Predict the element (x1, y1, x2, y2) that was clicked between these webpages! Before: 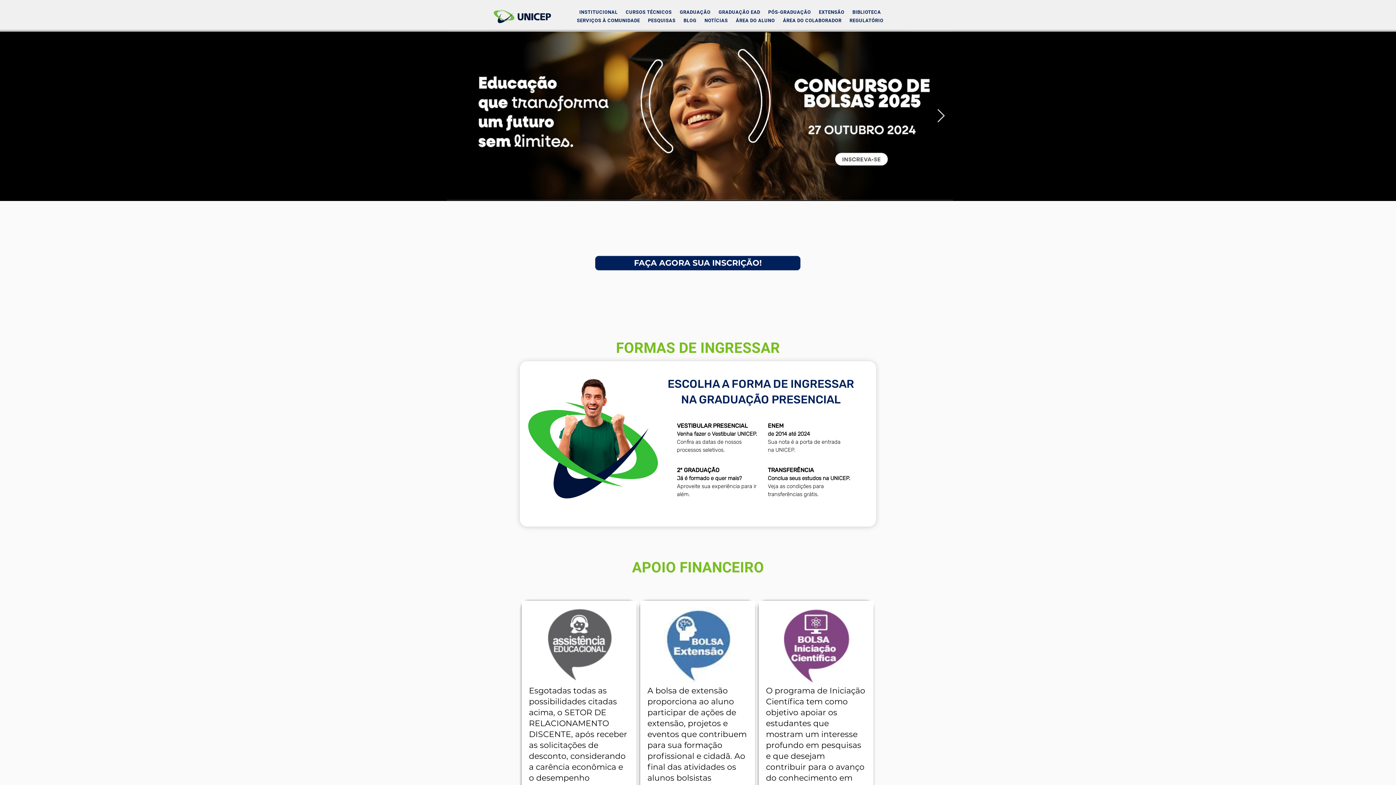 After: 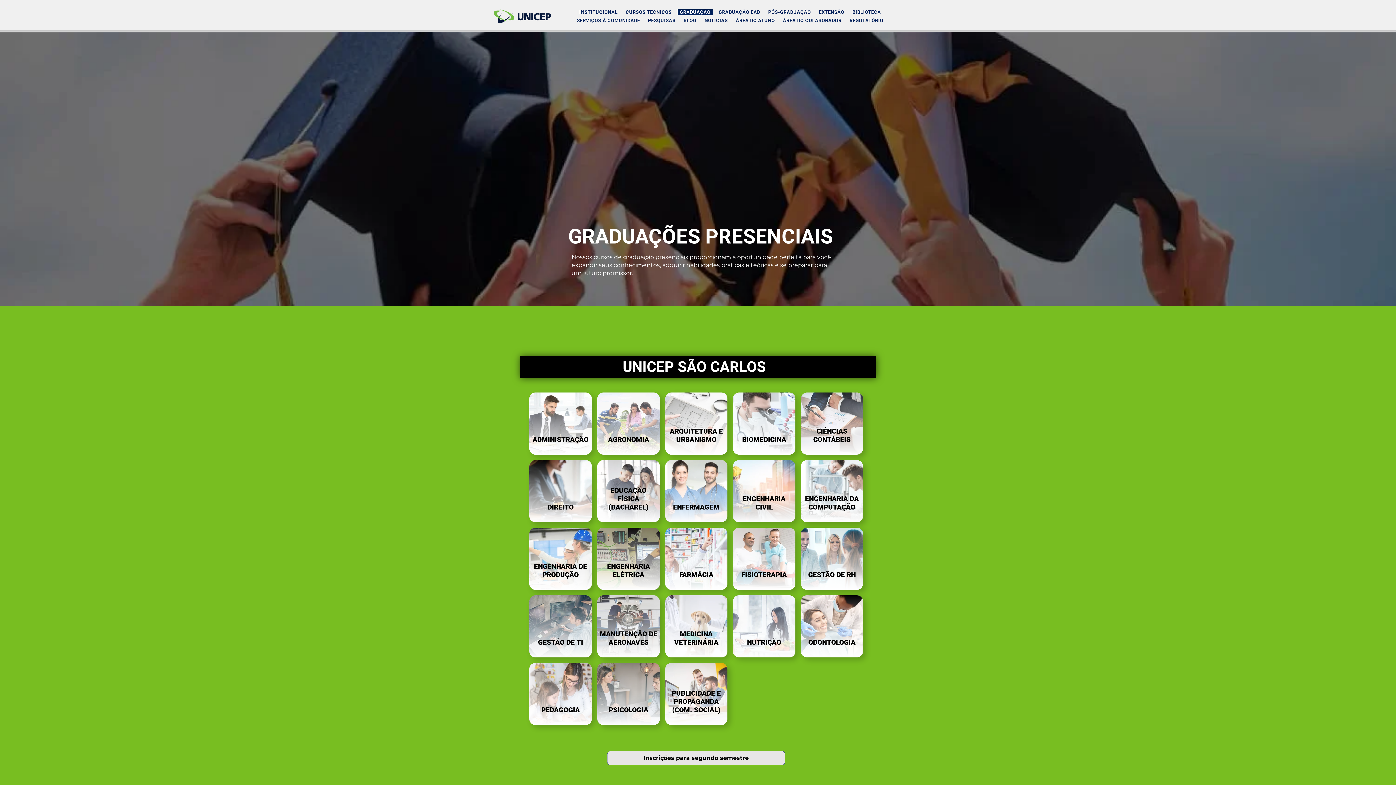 Action: bbox: (677, 9, 712, 15) label: GRADUAÇÃO